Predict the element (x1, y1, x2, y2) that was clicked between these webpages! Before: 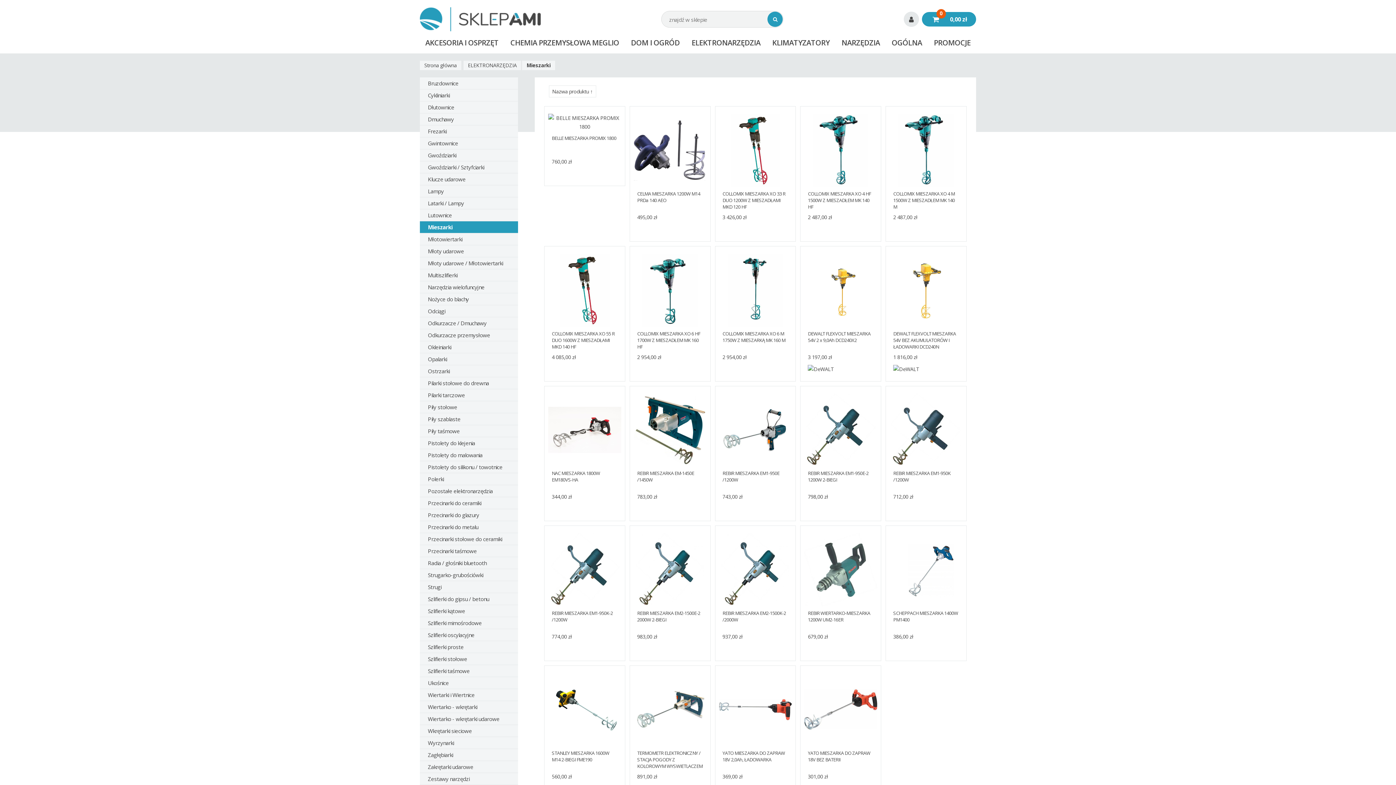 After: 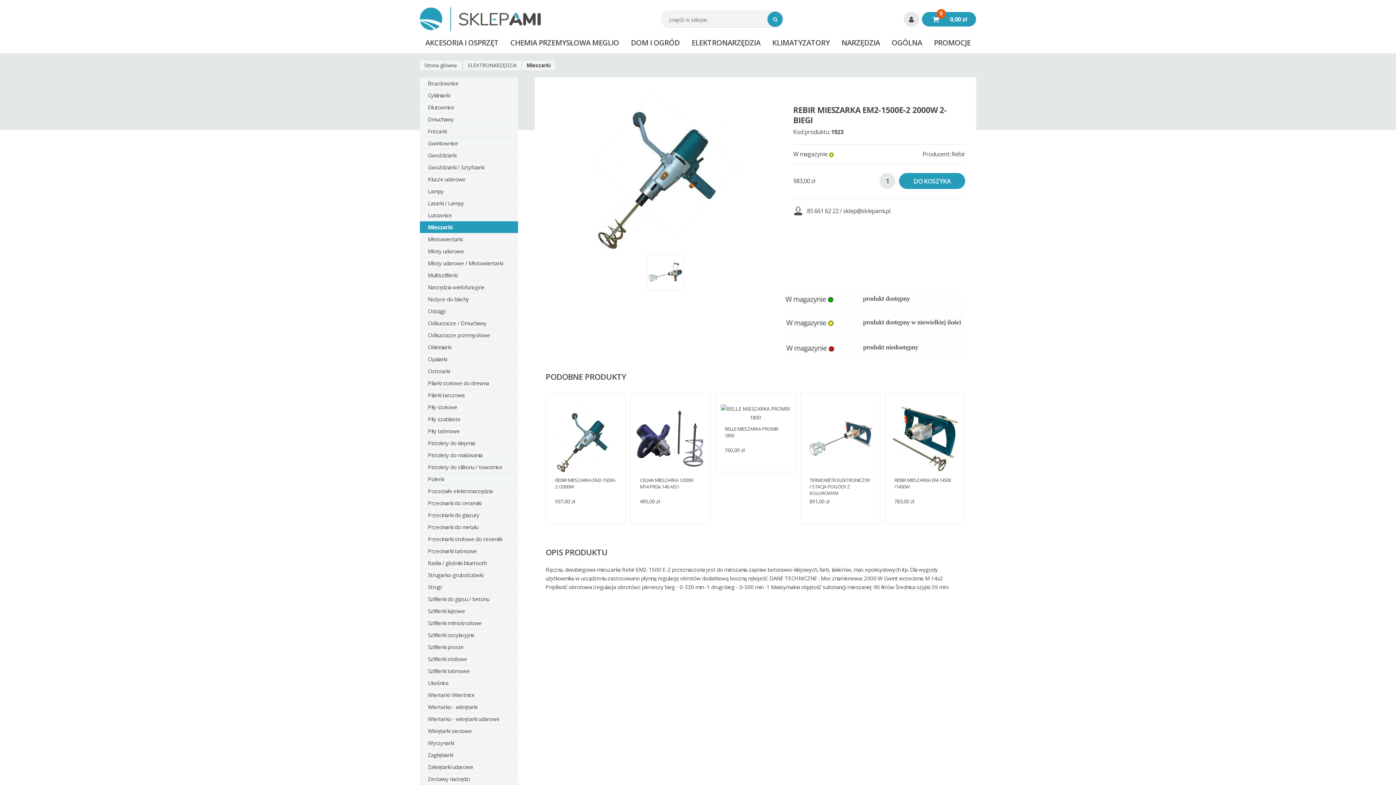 Action: bbox: (633, 606, 706, 629) label: REBIR MIESZARKA EM2-1500E-2 2000W 2-BIEGI